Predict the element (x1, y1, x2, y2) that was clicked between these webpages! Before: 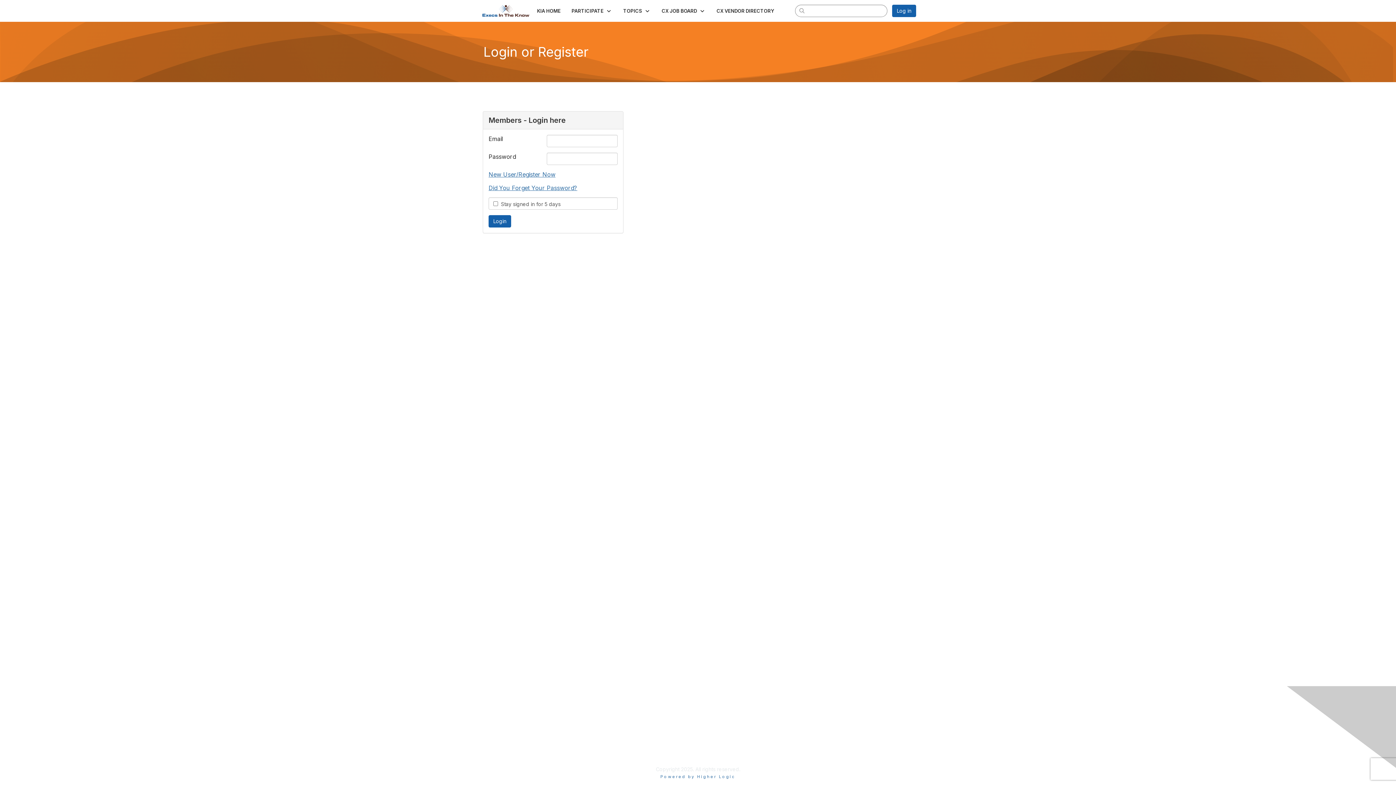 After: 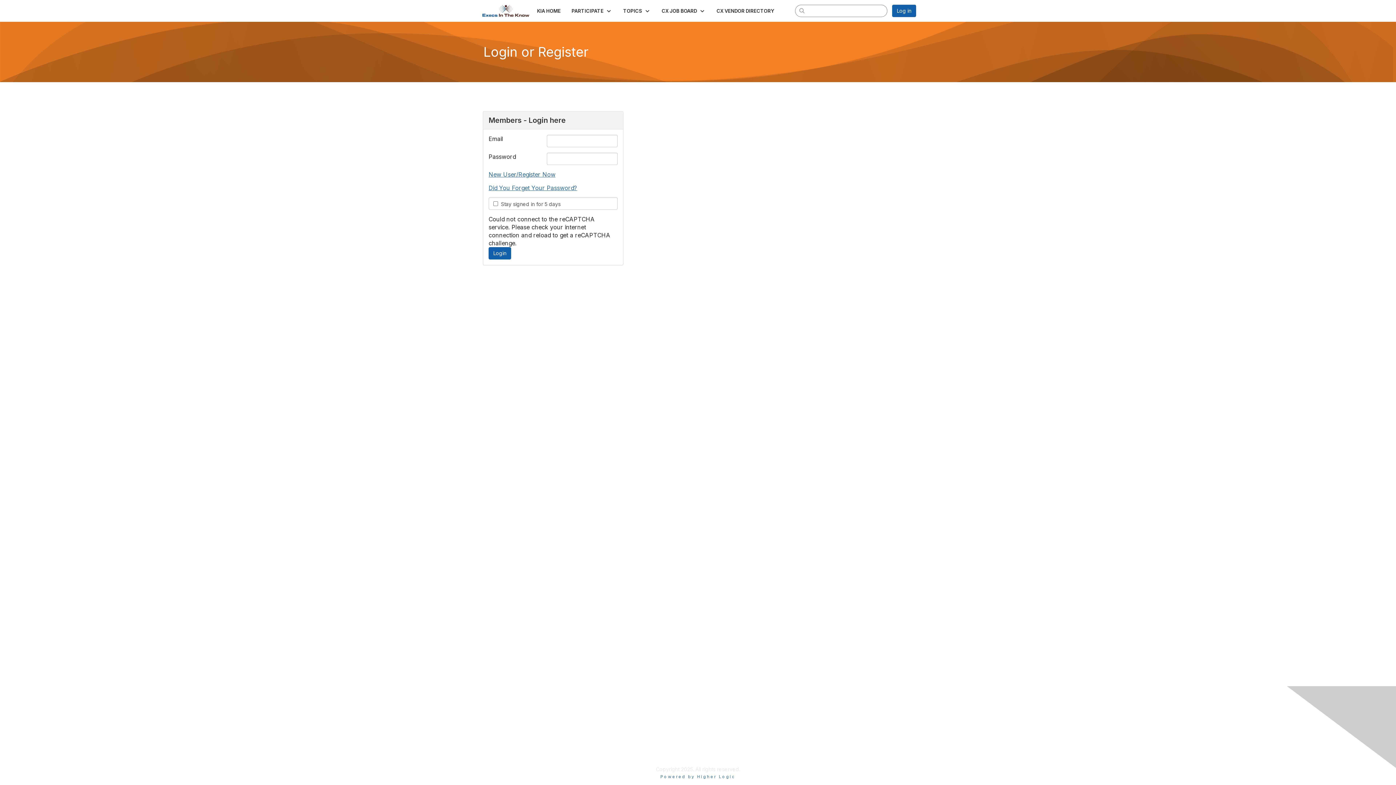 Action: bbox: (482, 7, 529, 13)